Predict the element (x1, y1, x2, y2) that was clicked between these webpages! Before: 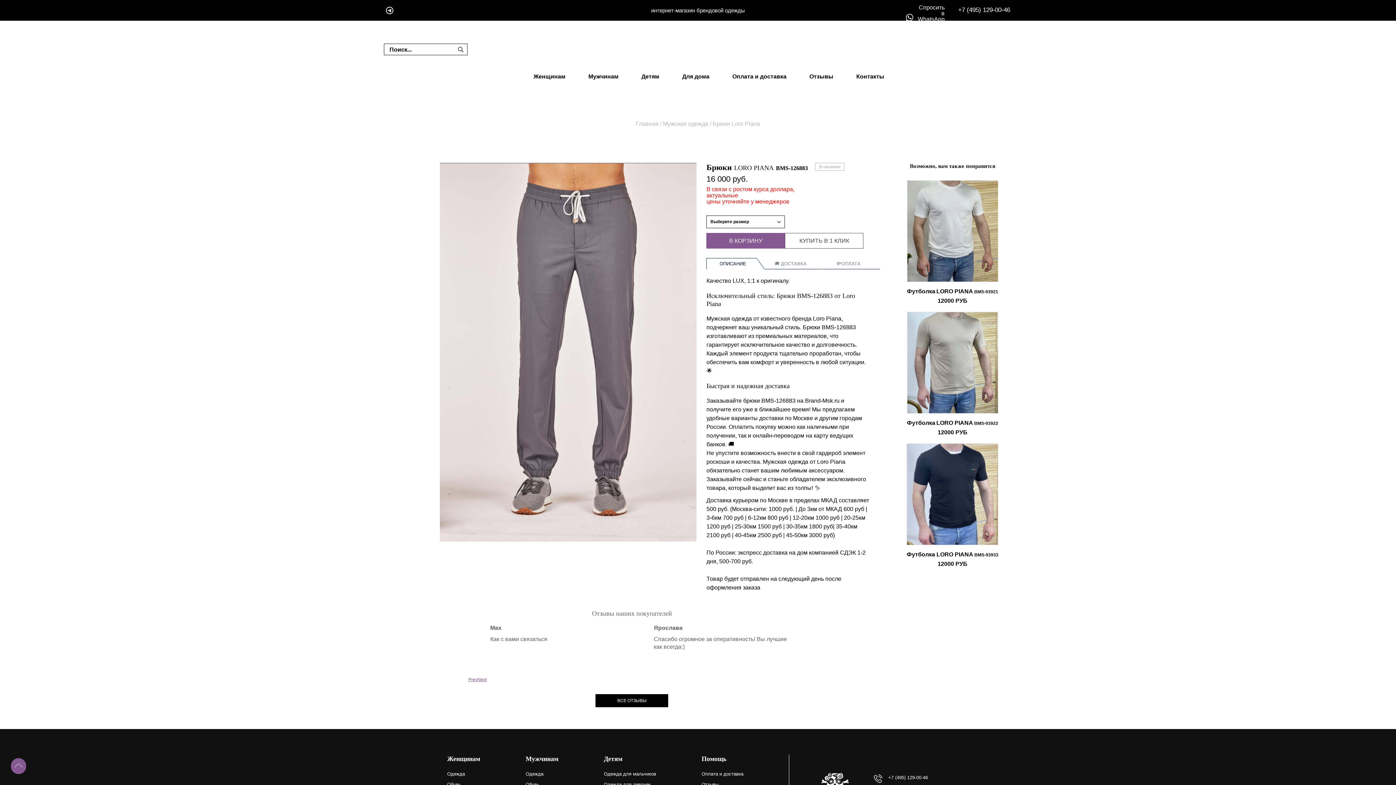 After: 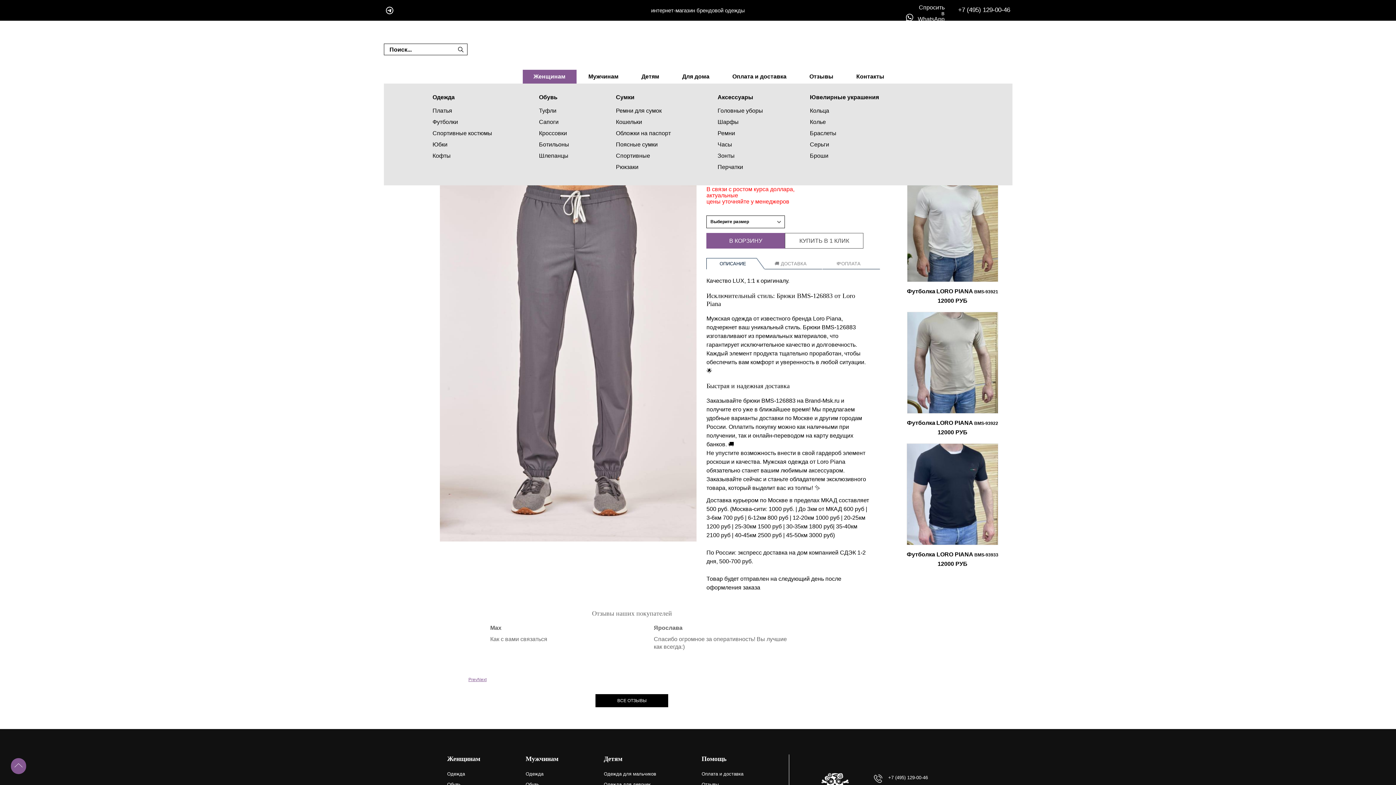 Action: bbox: (522, 69, 576, 83) label: Женщинам